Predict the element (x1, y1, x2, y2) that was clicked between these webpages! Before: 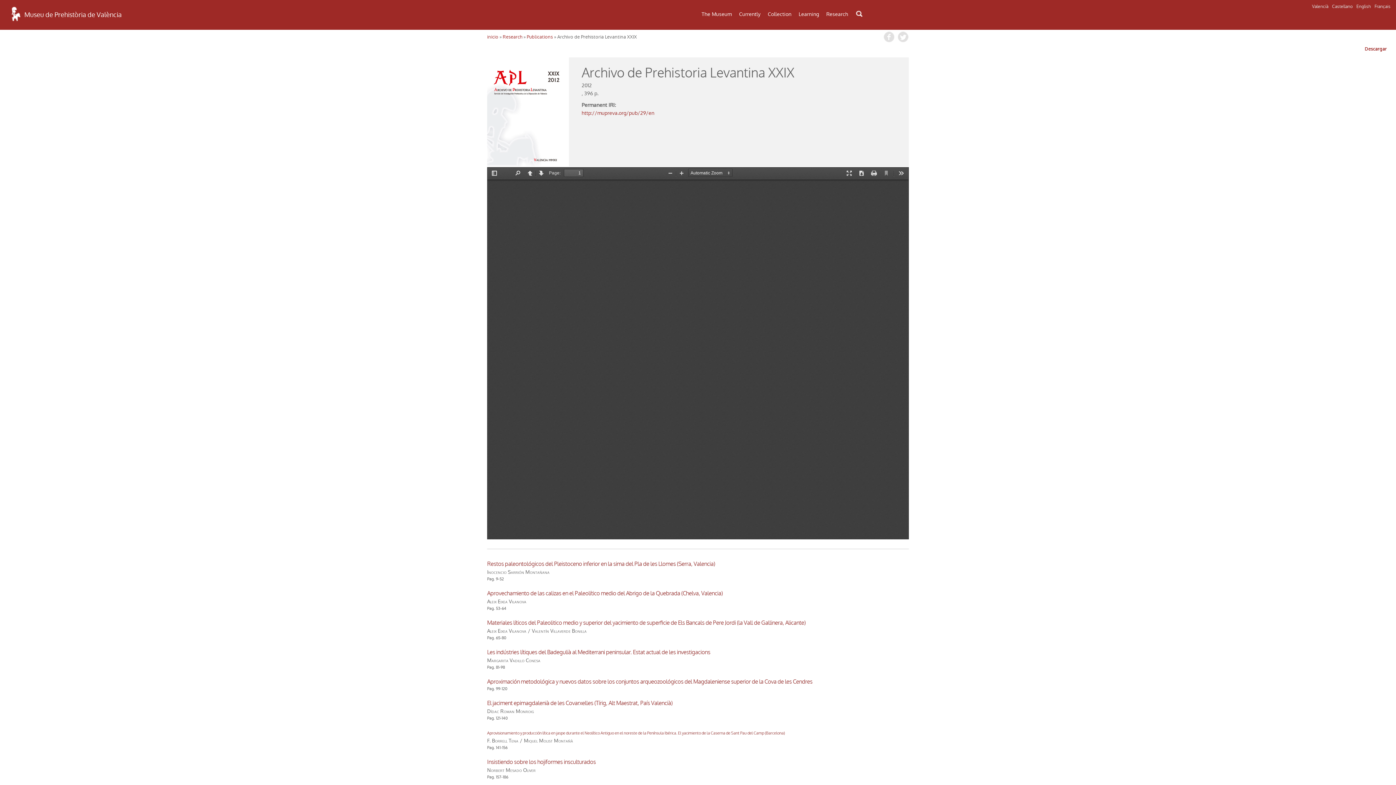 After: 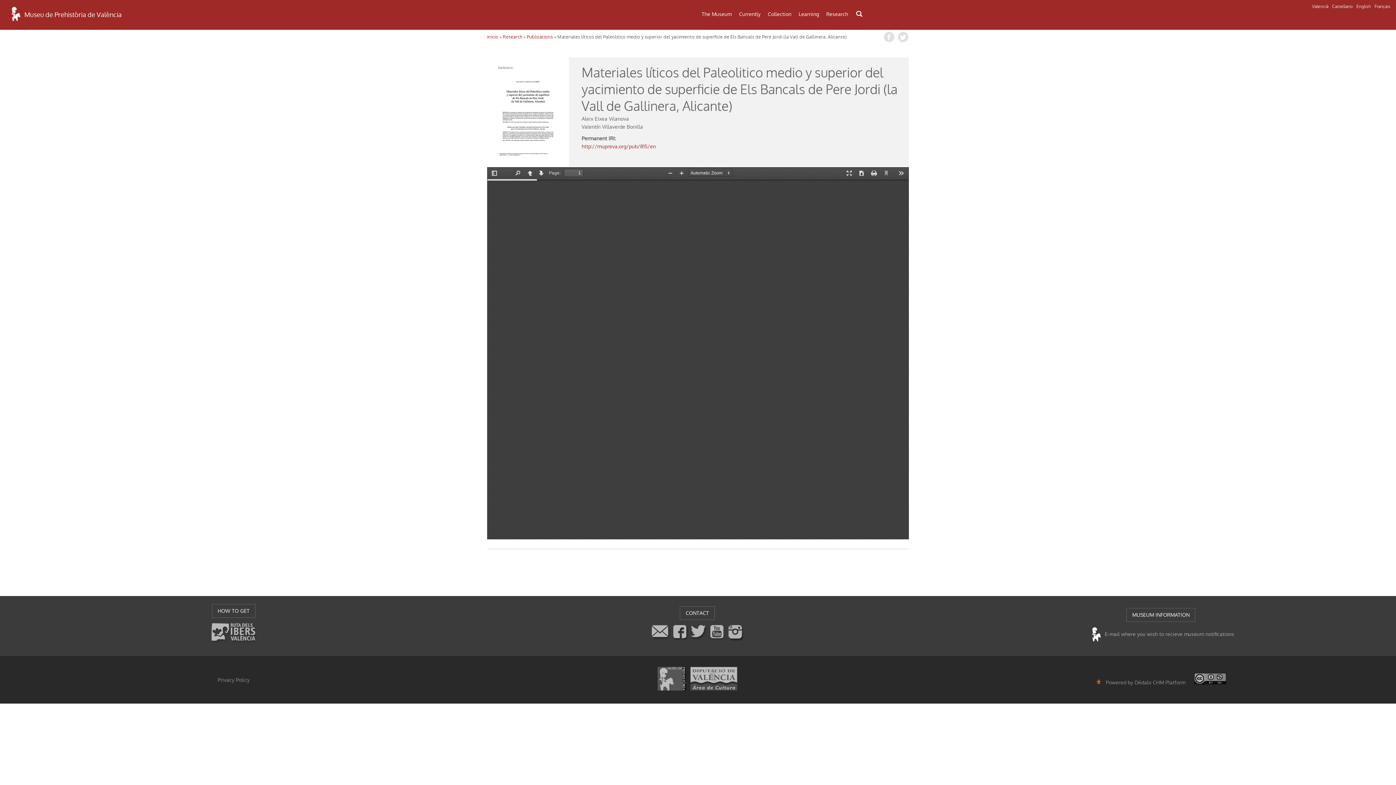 Action: label: Materiales líticos del Paleolitico medio y superior del yacimiento de superficie de Els Bancals de Pere Jordi (la Vall de Gallinera, Alicante) bbox: (487, 619, 805, 626)